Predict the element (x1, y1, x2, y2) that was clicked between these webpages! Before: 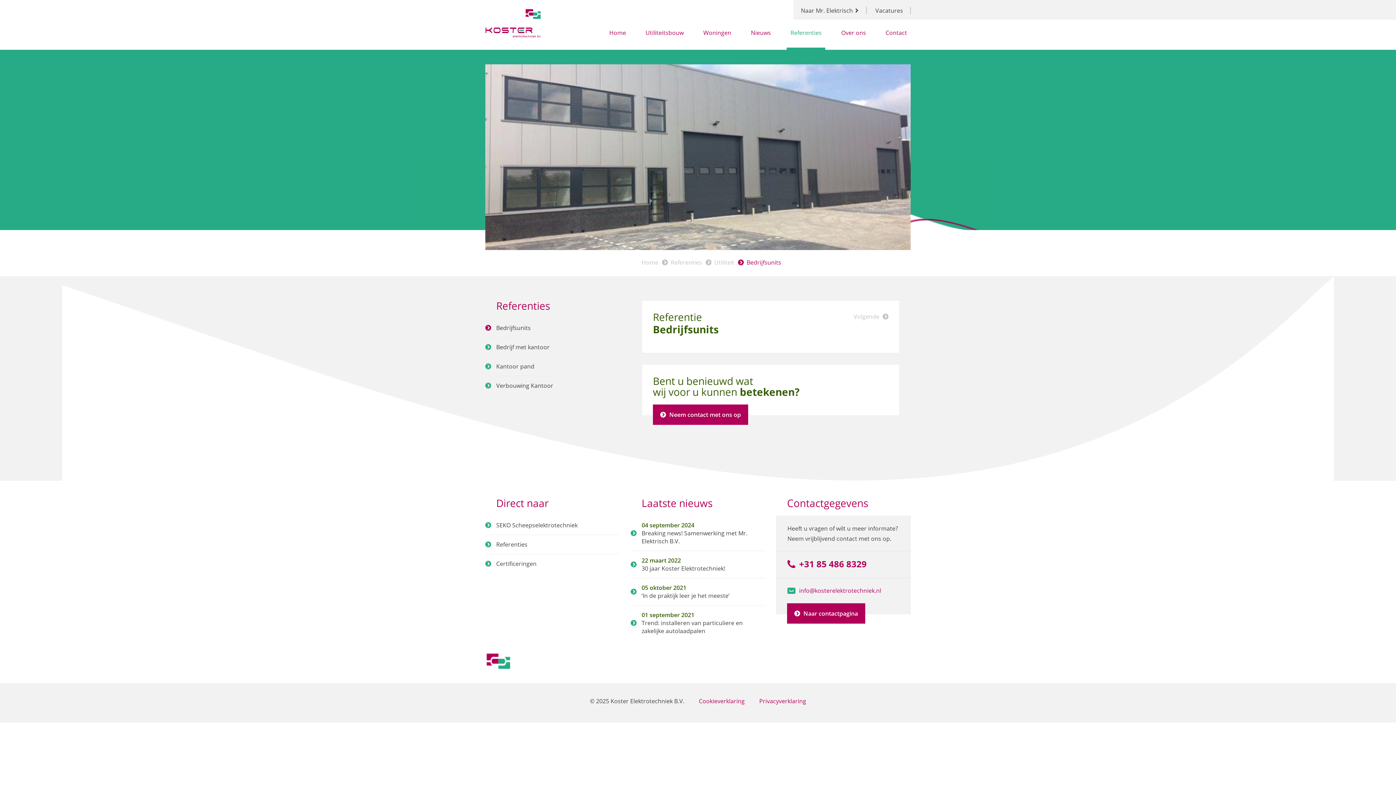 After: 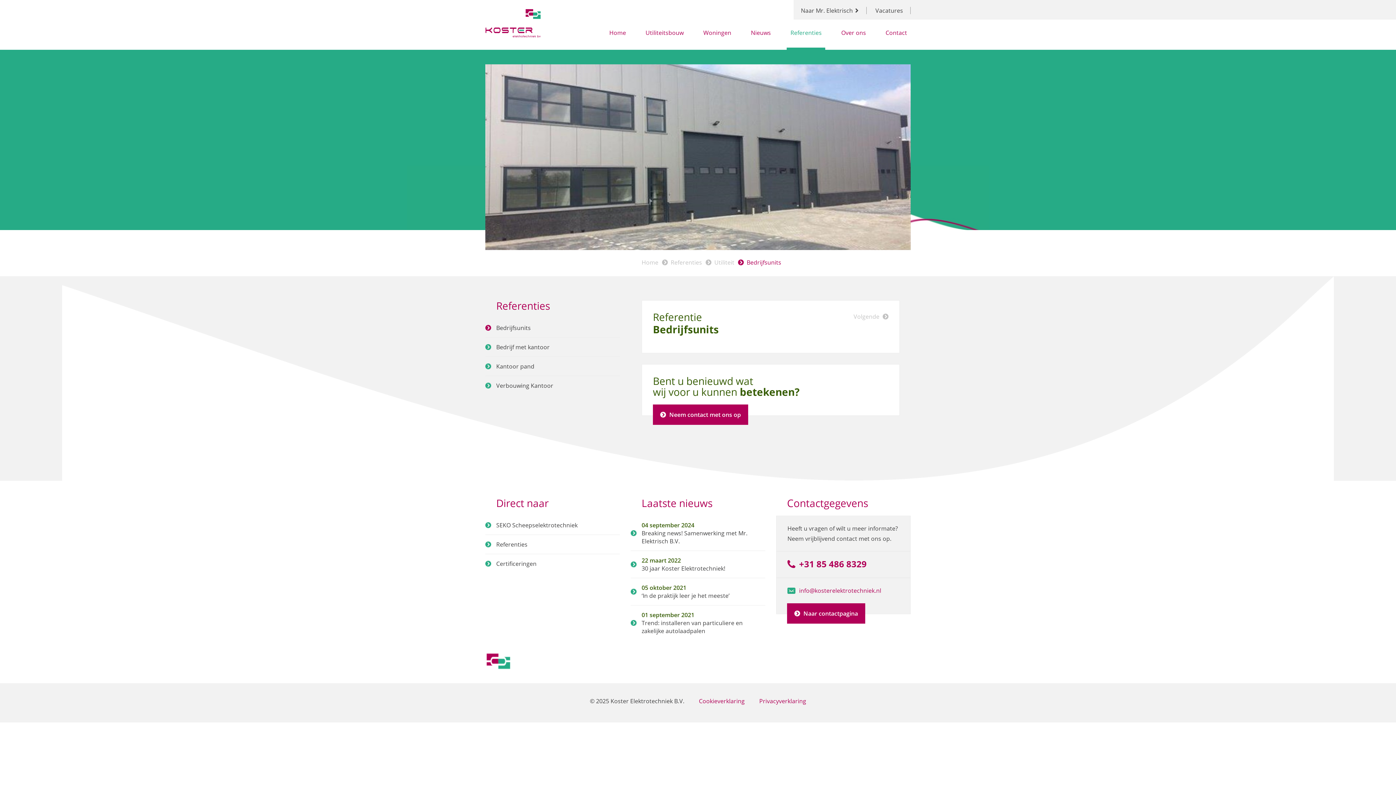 Action: bbox: (496, 324, 530, 332) label: Bedrijfsunits